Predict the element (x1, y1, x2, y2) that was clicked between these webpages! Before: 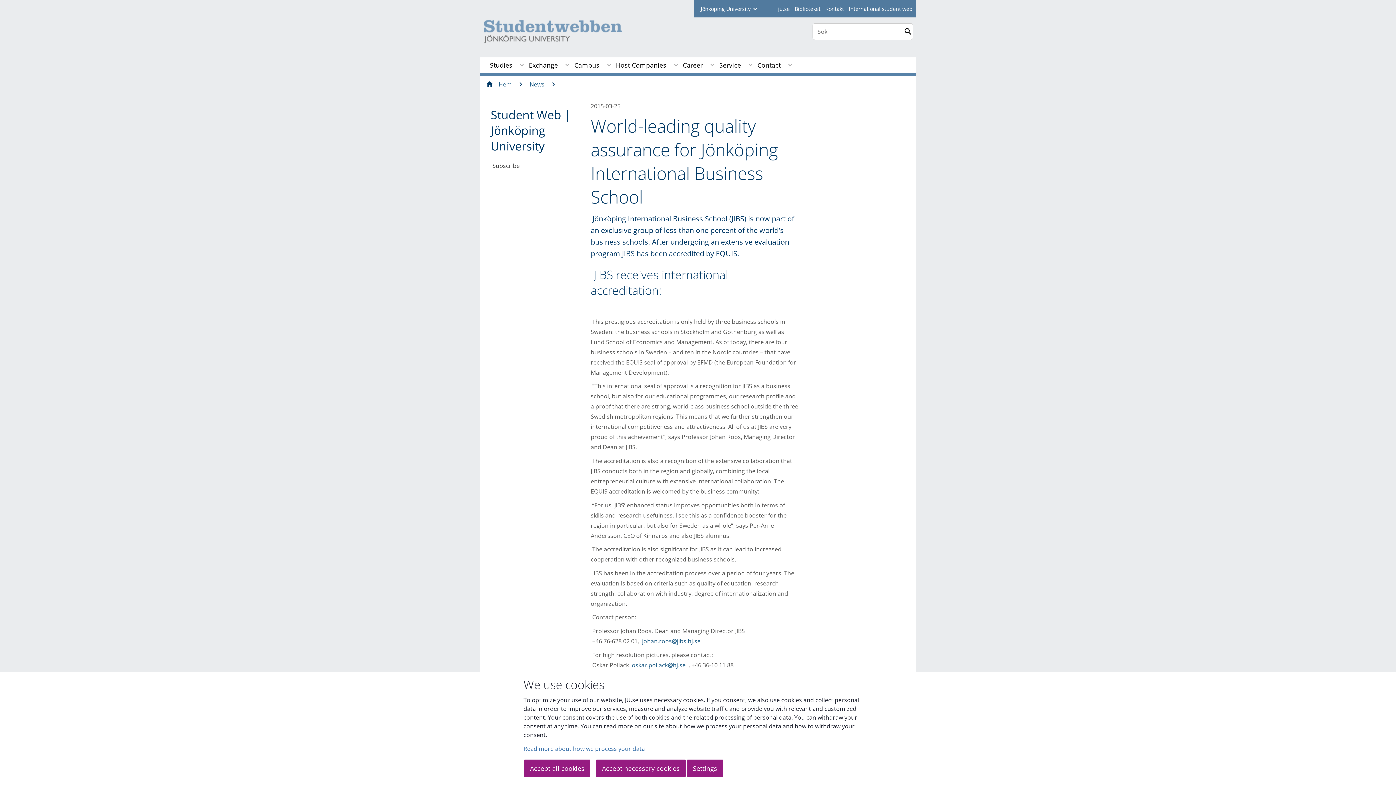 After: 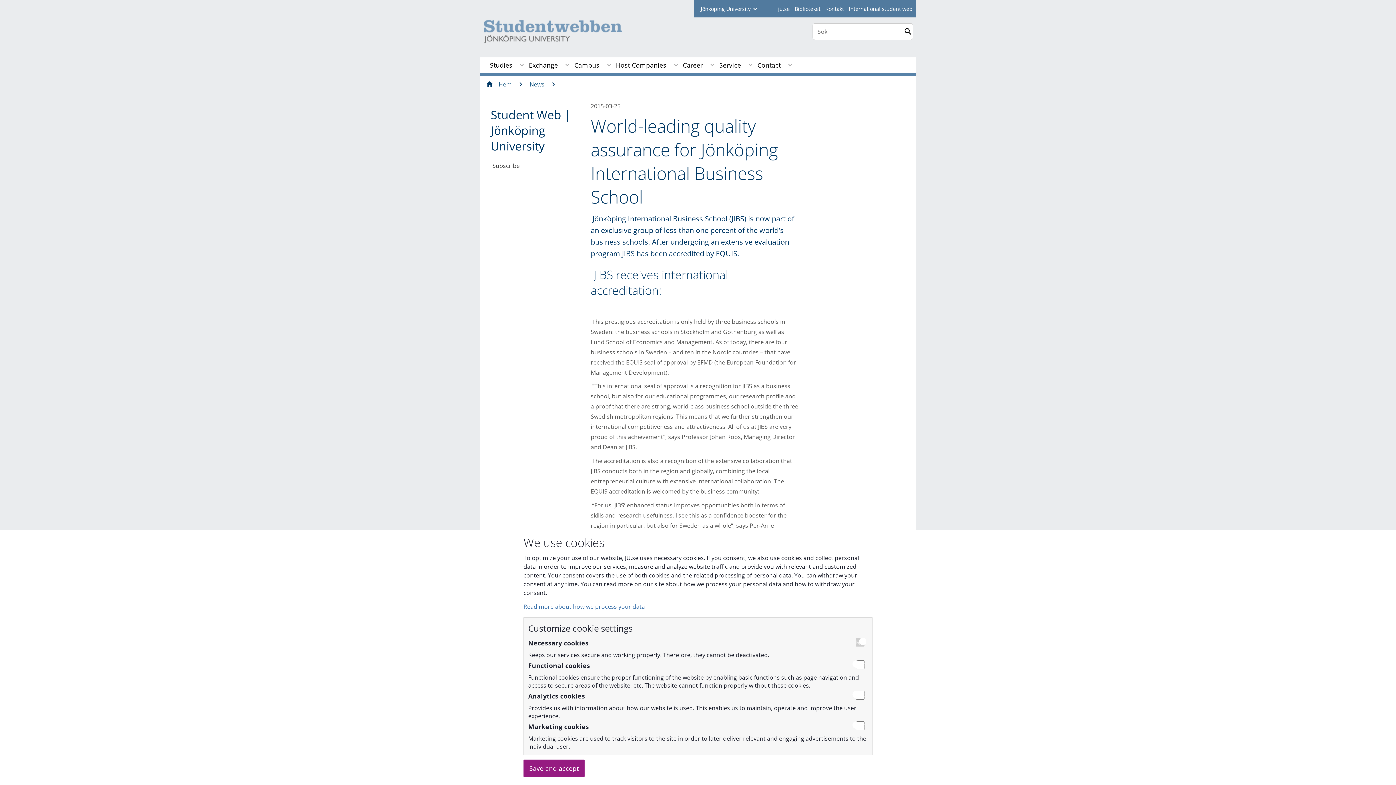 Action: label: Settings bbox: (687, 760, 723, 777)